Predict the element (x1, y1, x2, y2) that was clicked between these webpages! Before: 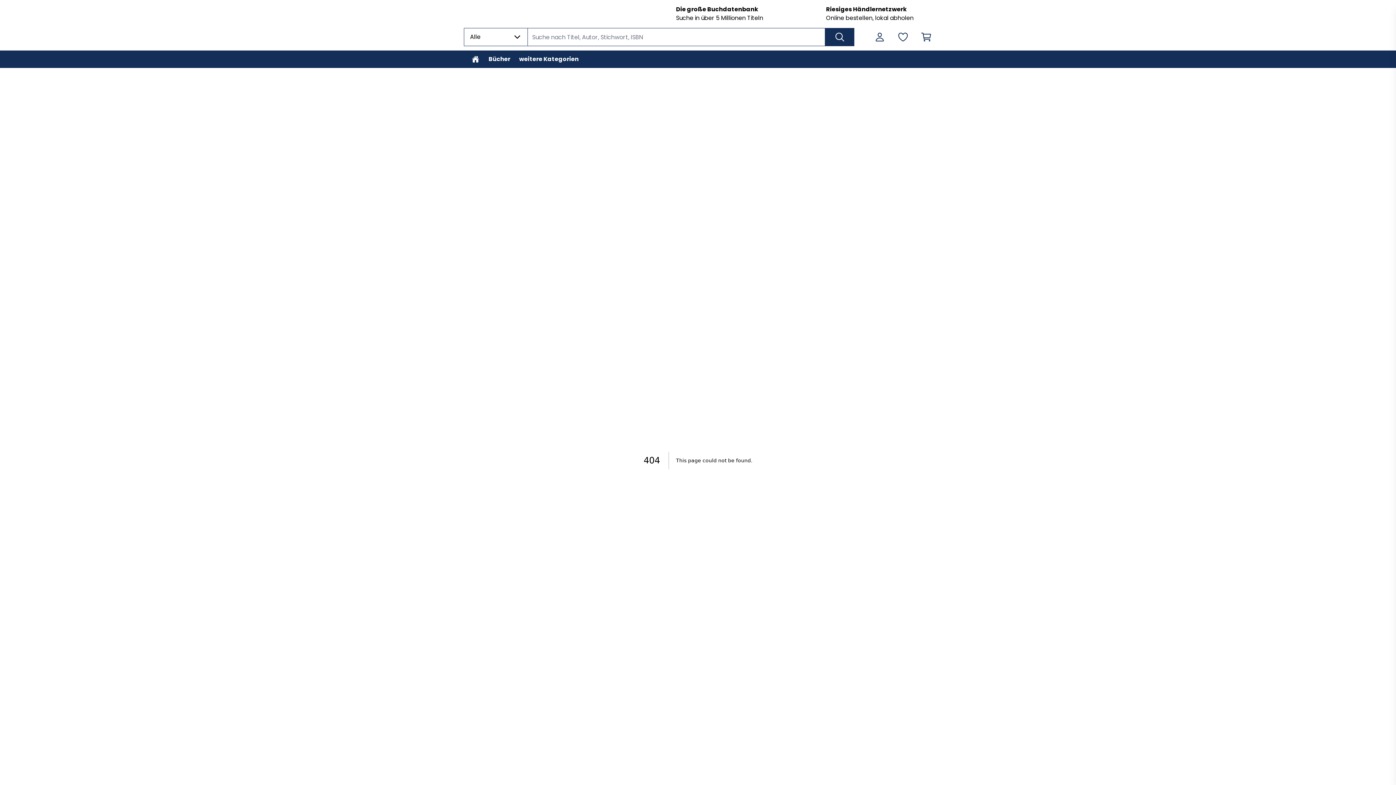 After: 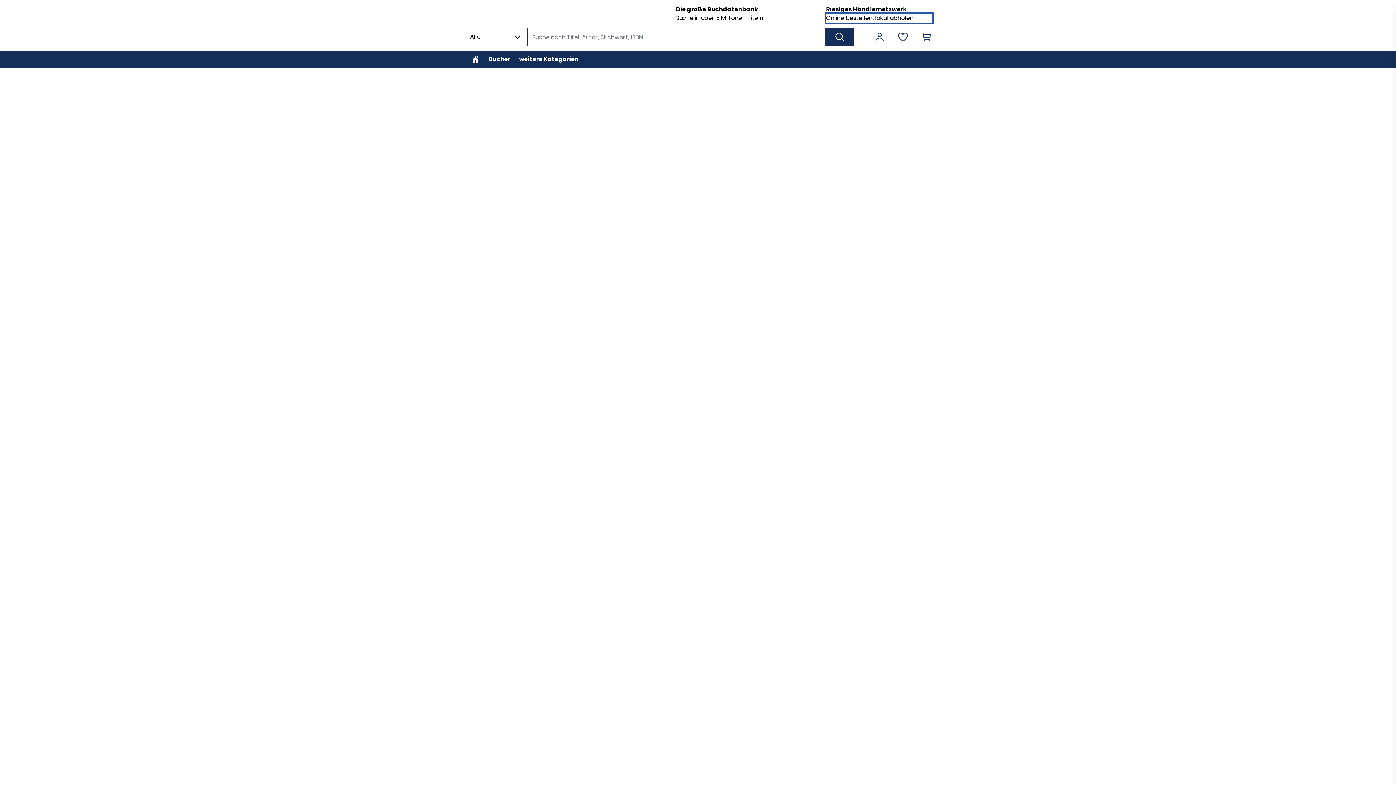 Action: bbox: (826, 13, 932, 22) label: Online bestellen, lokal abholen